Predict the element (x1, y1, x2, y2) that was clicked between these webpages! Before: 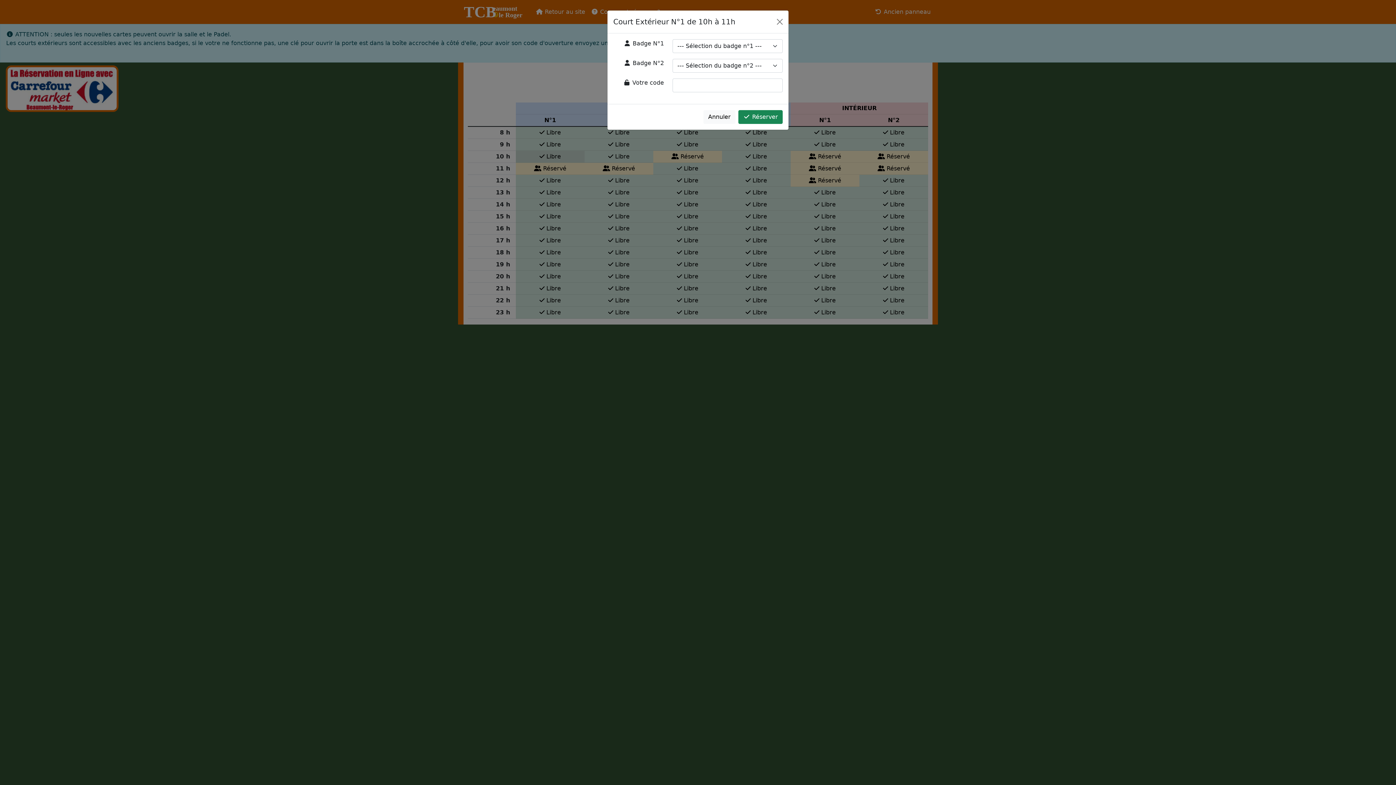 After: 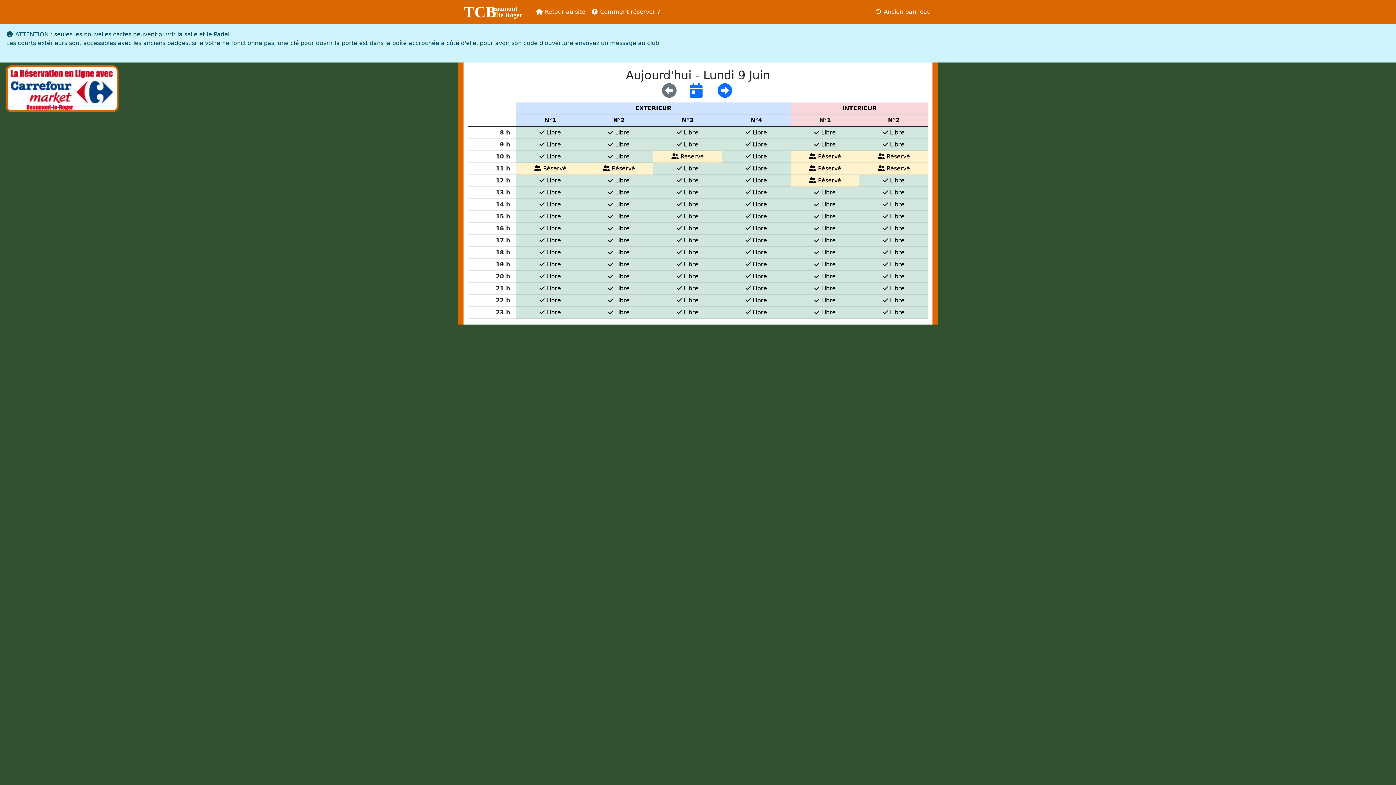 Action: label: Annuler bbox: (703, 110, 735, 124)